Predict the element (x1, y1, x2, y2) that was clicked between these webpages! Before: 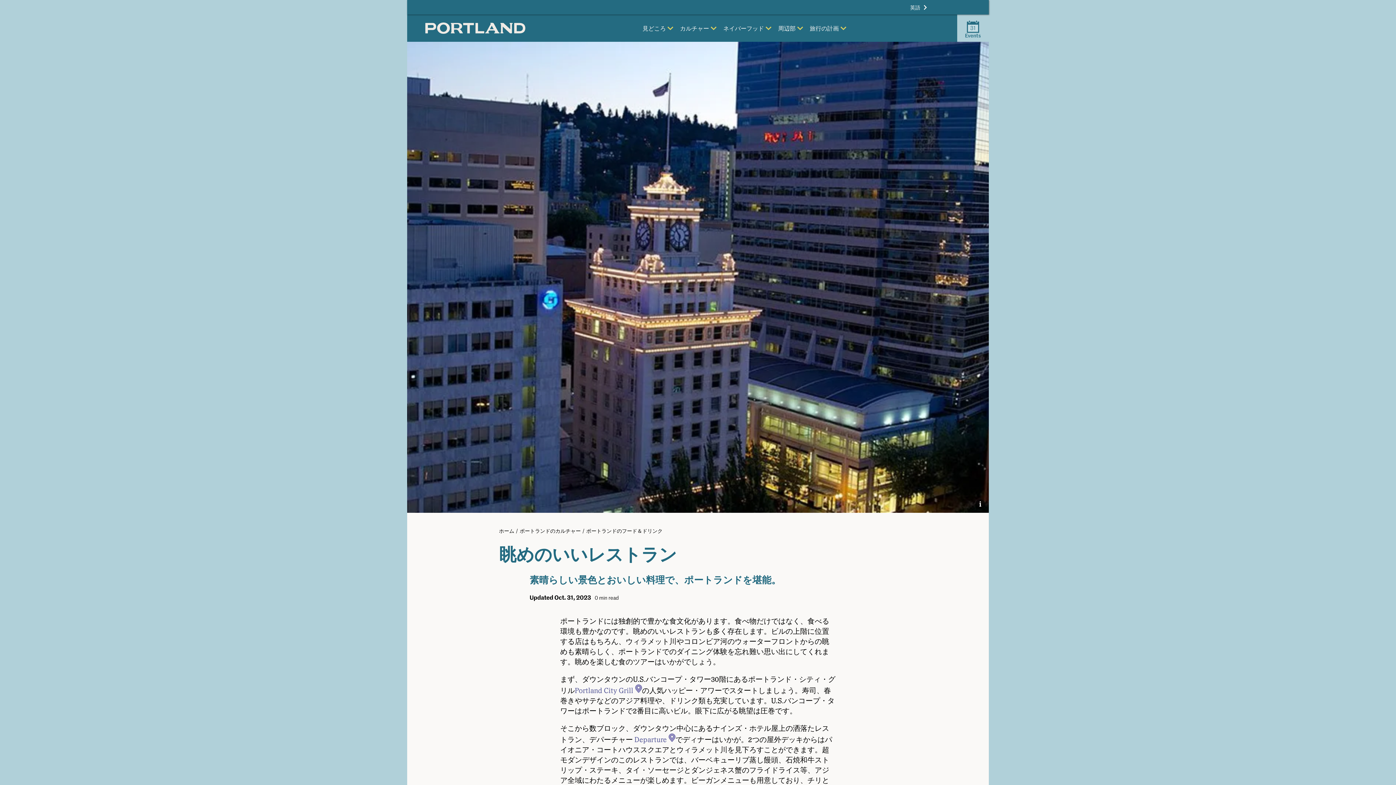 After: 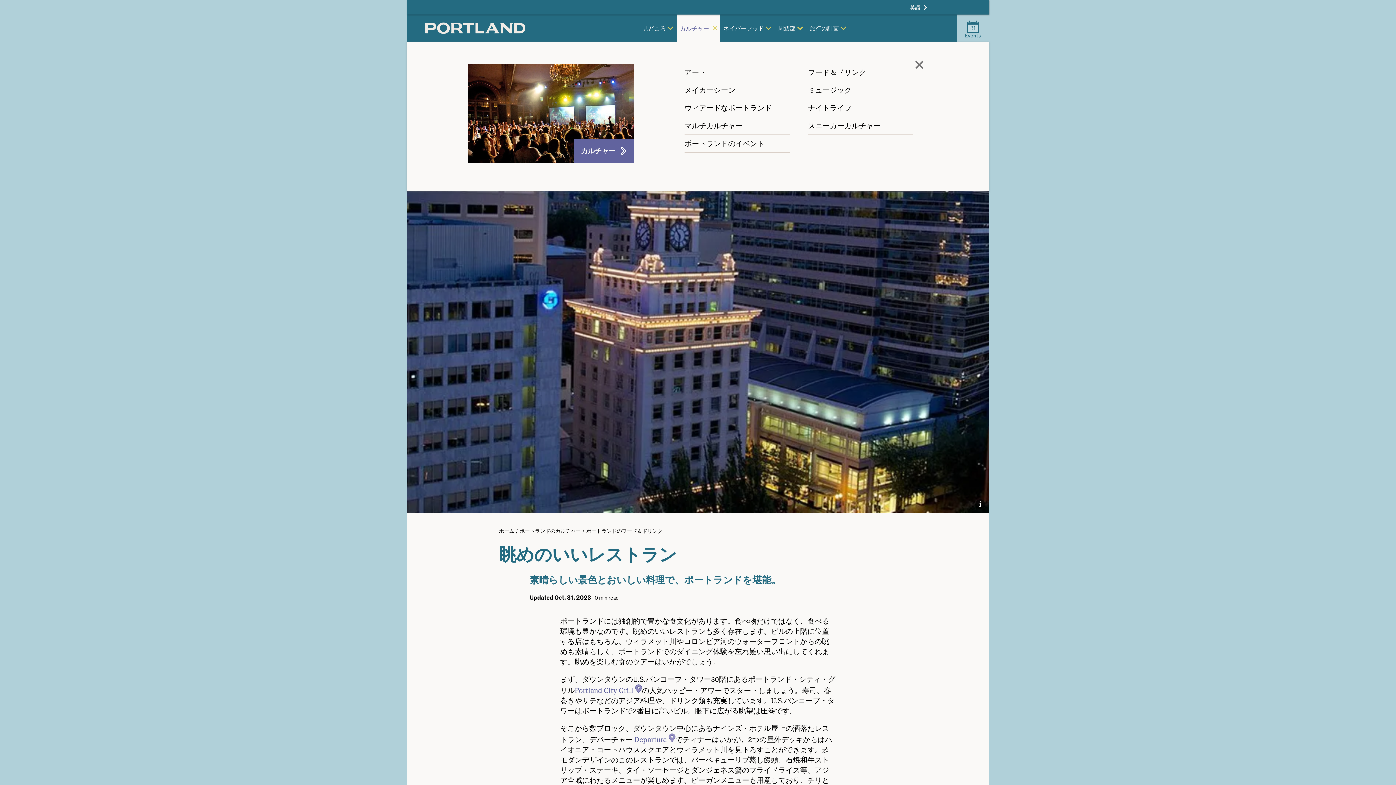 Action: label: カルチャー bbox: (677, 14, 720, 41)